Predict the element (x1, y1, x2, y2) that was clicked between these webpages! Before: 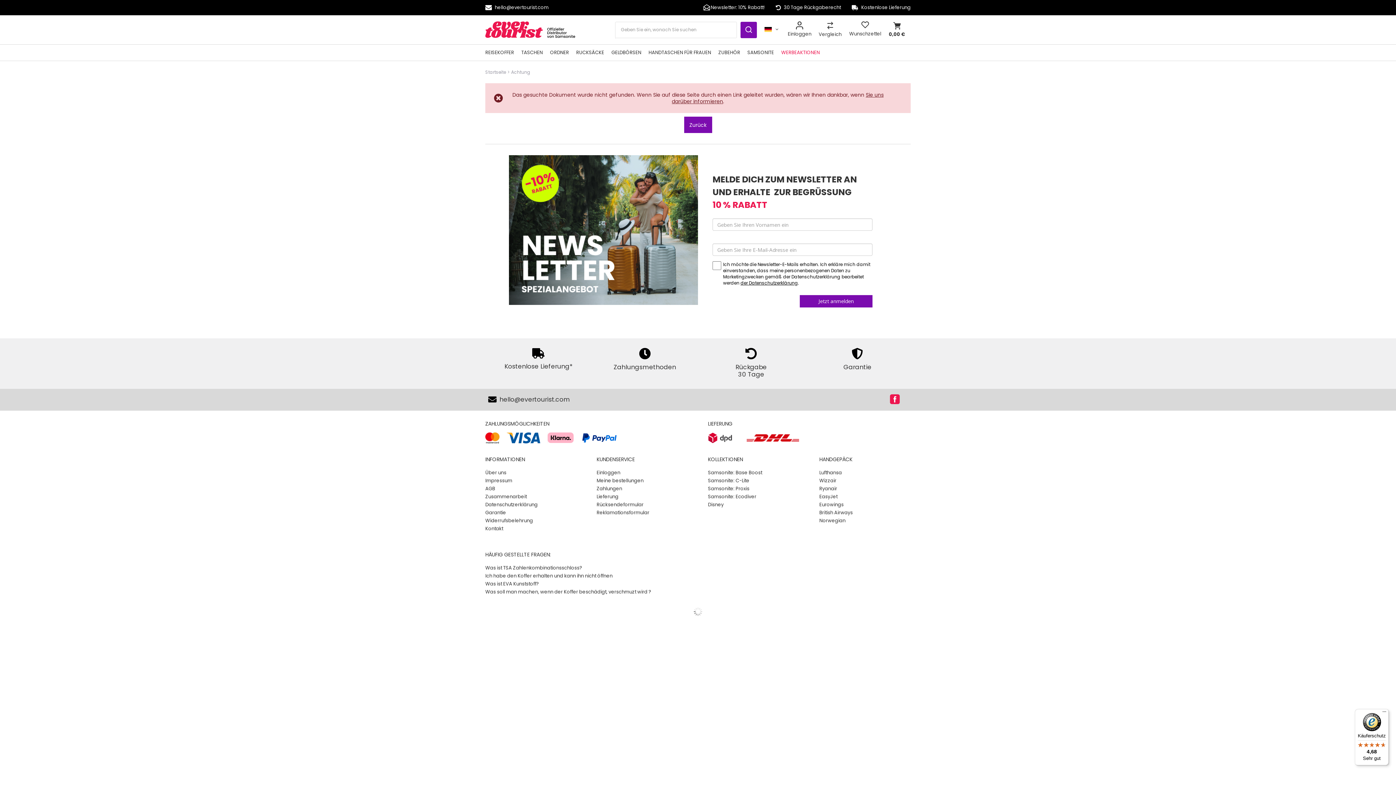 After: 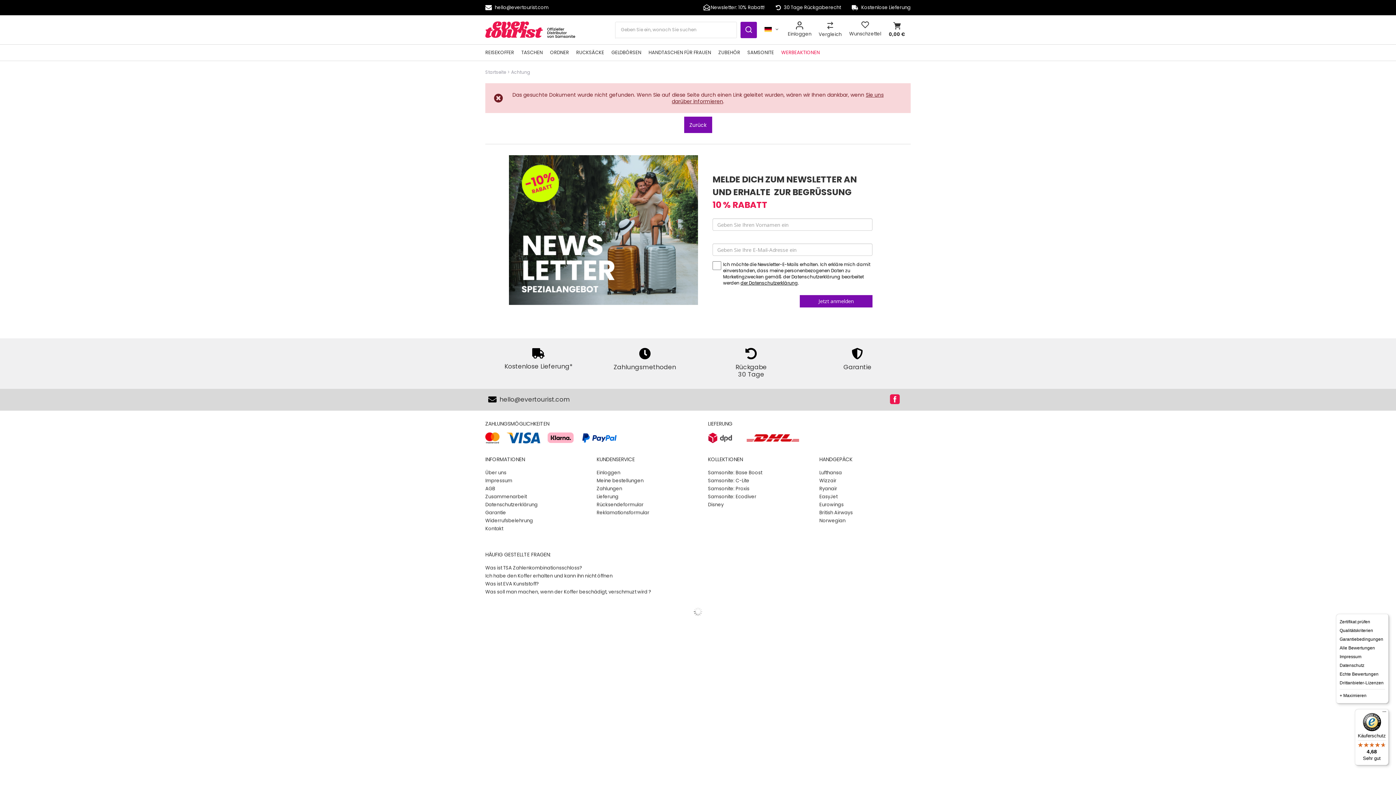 Action: label: Menü bbox: (1380, 709, 1389, 718)